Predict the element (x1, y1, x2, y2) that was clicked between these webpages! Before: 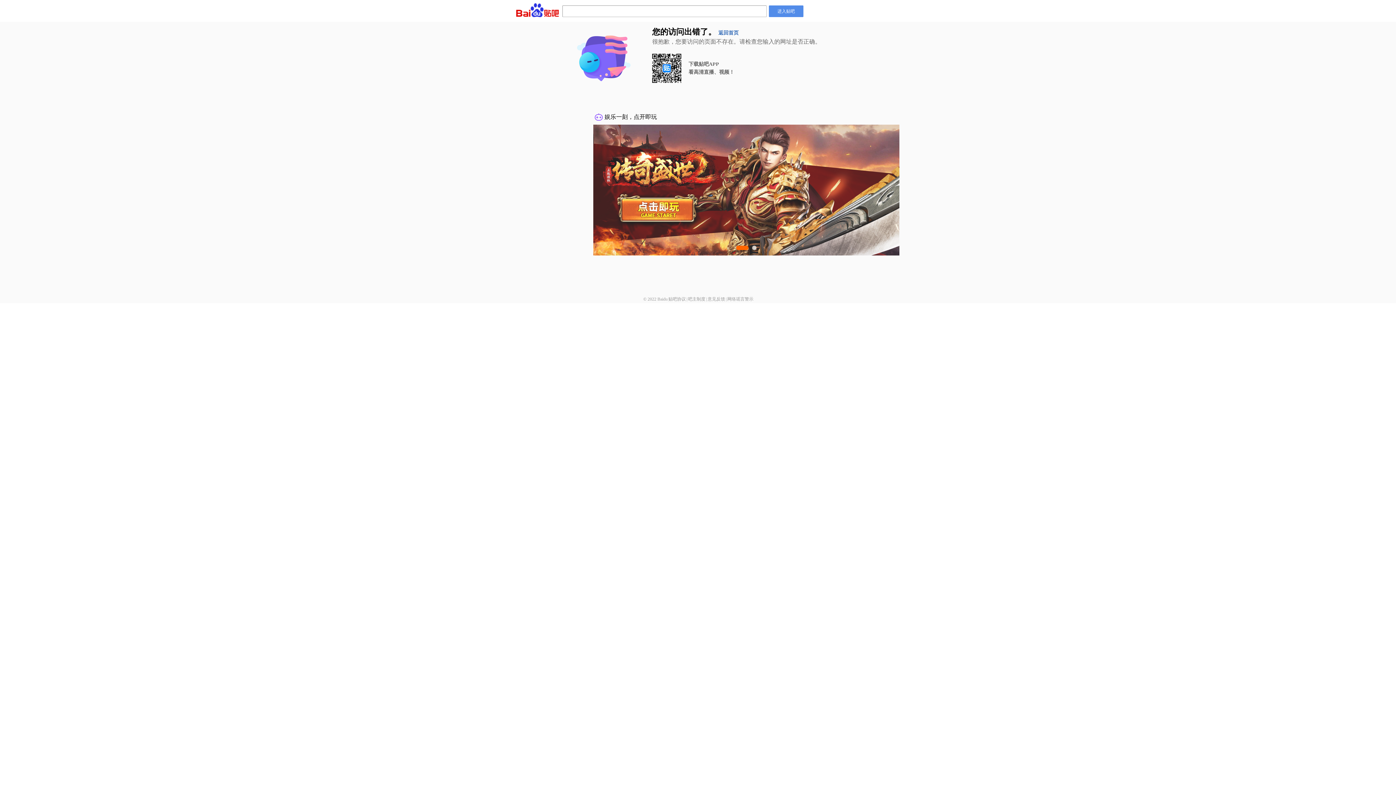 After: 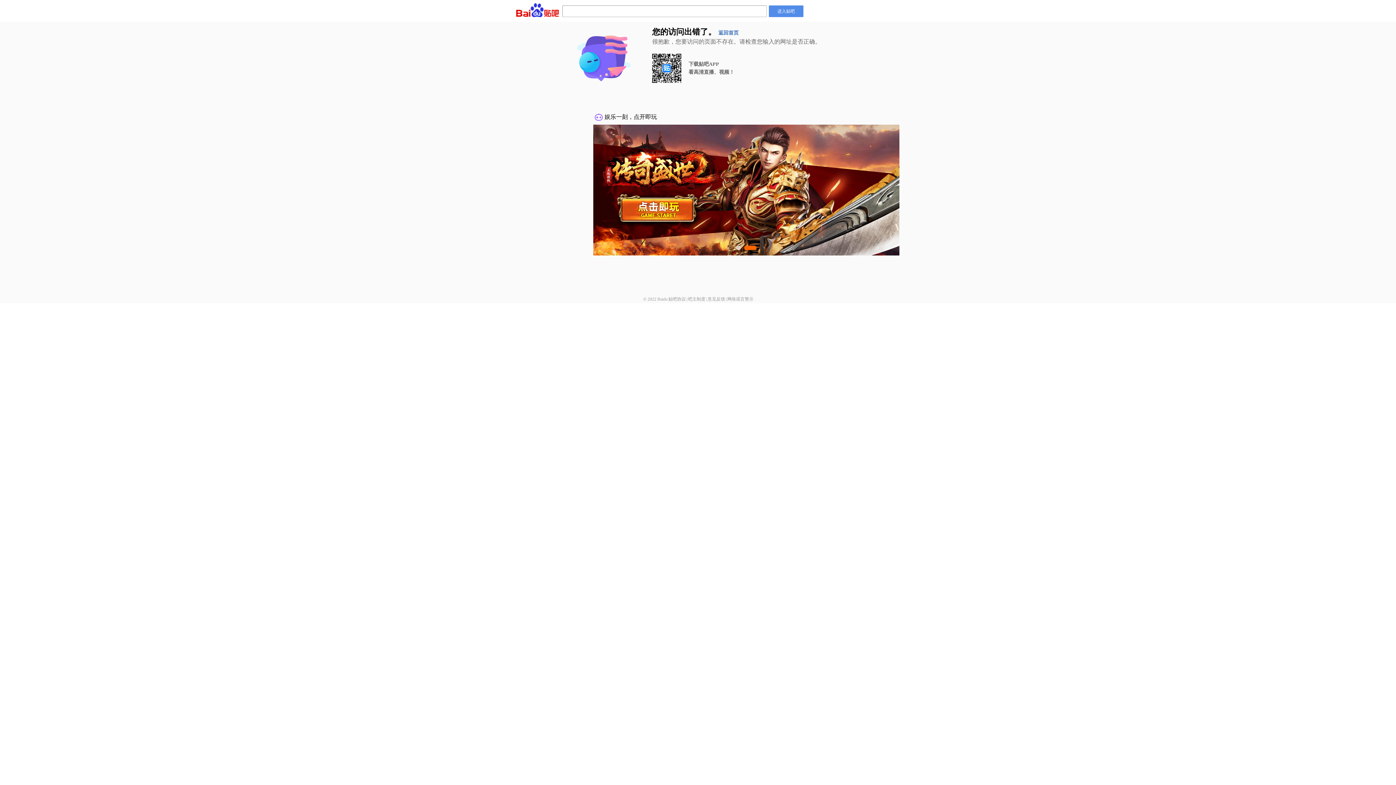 Action: bbox: (688, 296, 705, 301) label: 吧主制度